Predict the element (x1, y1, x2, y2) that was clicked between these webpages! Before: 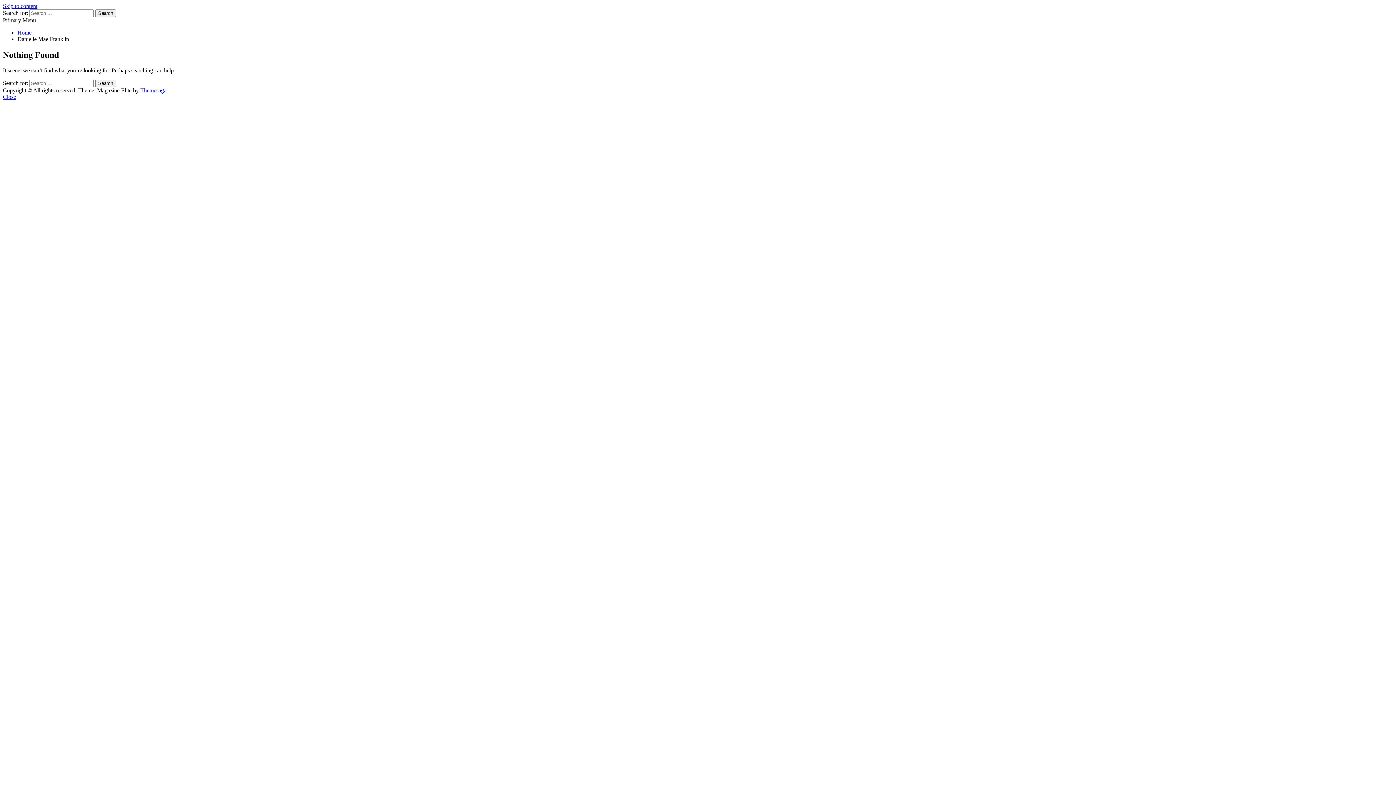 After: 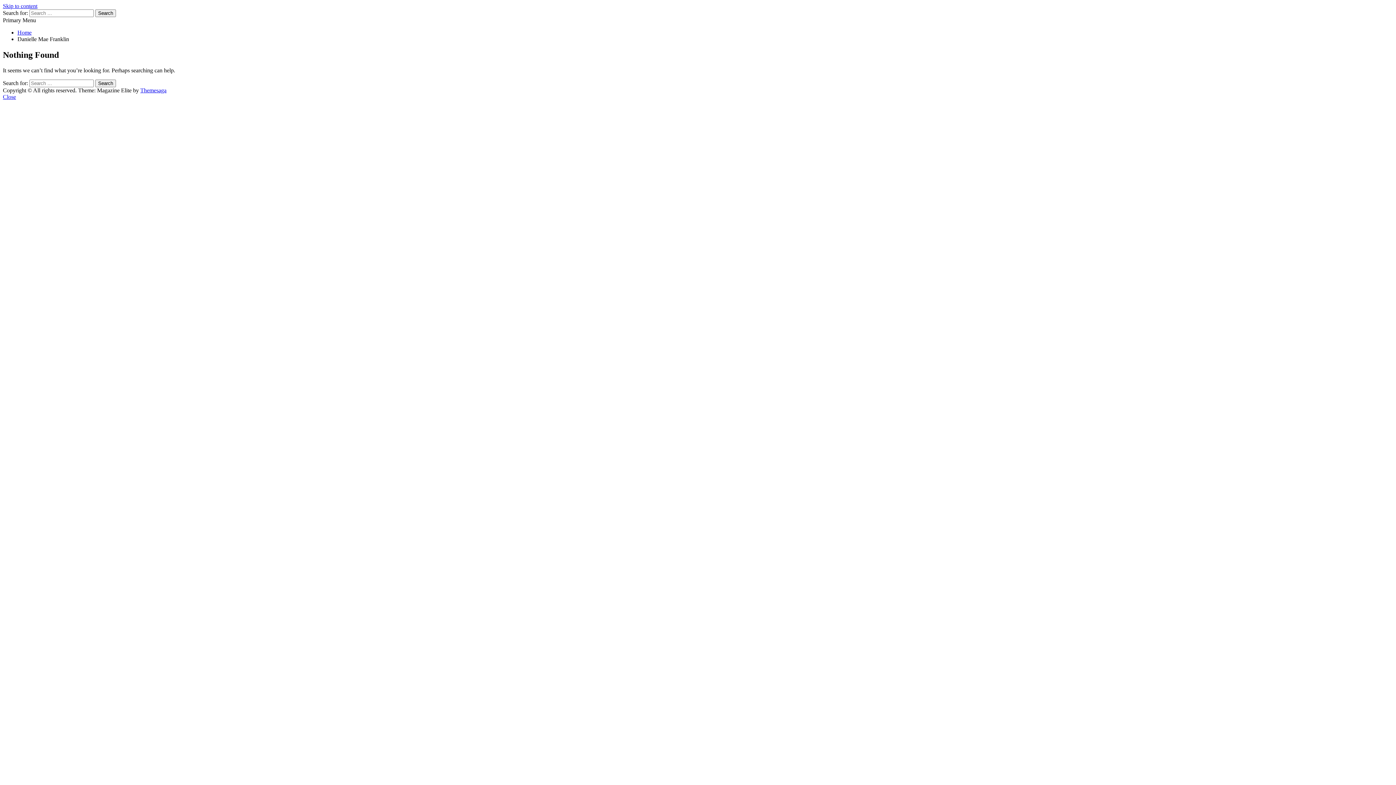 Action: label: Close bbox: (2, 93, 16, 100)